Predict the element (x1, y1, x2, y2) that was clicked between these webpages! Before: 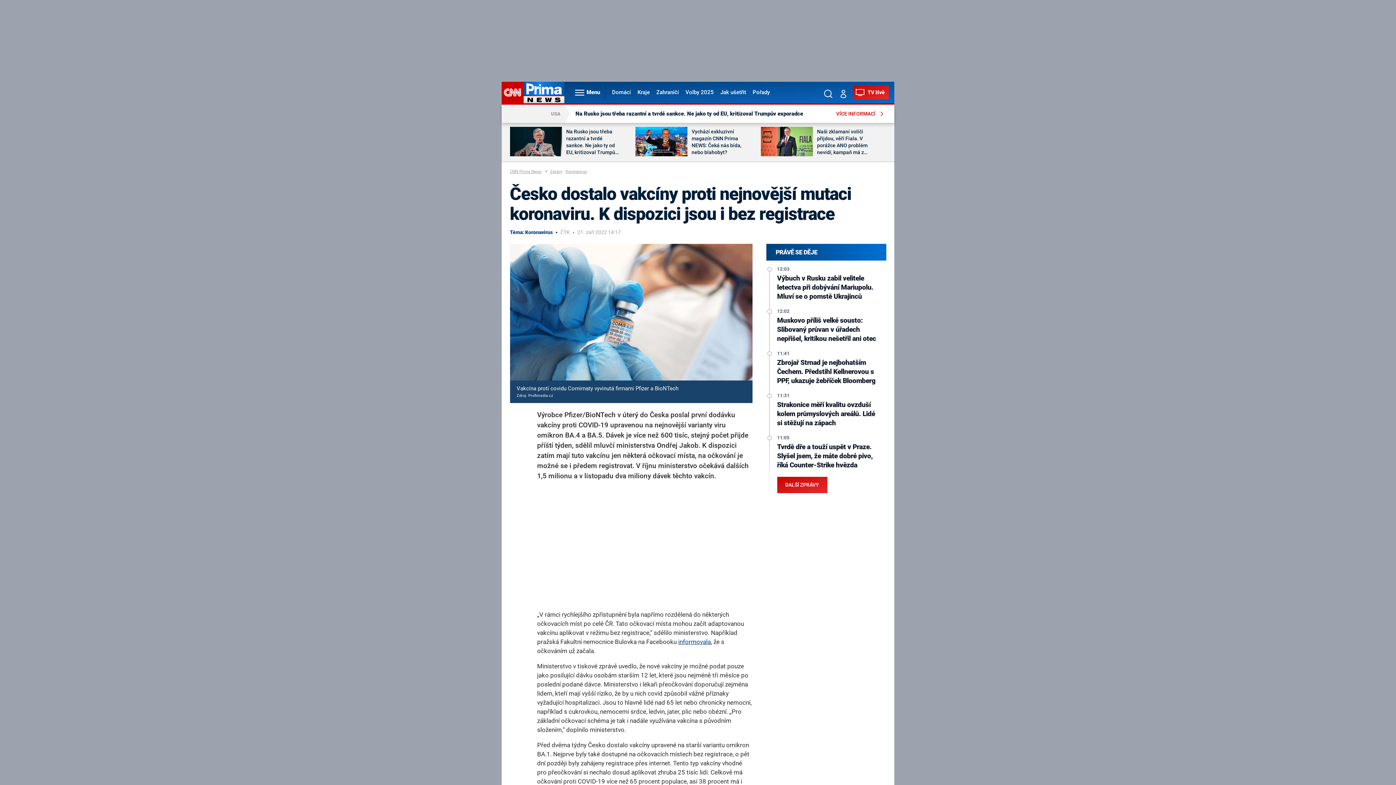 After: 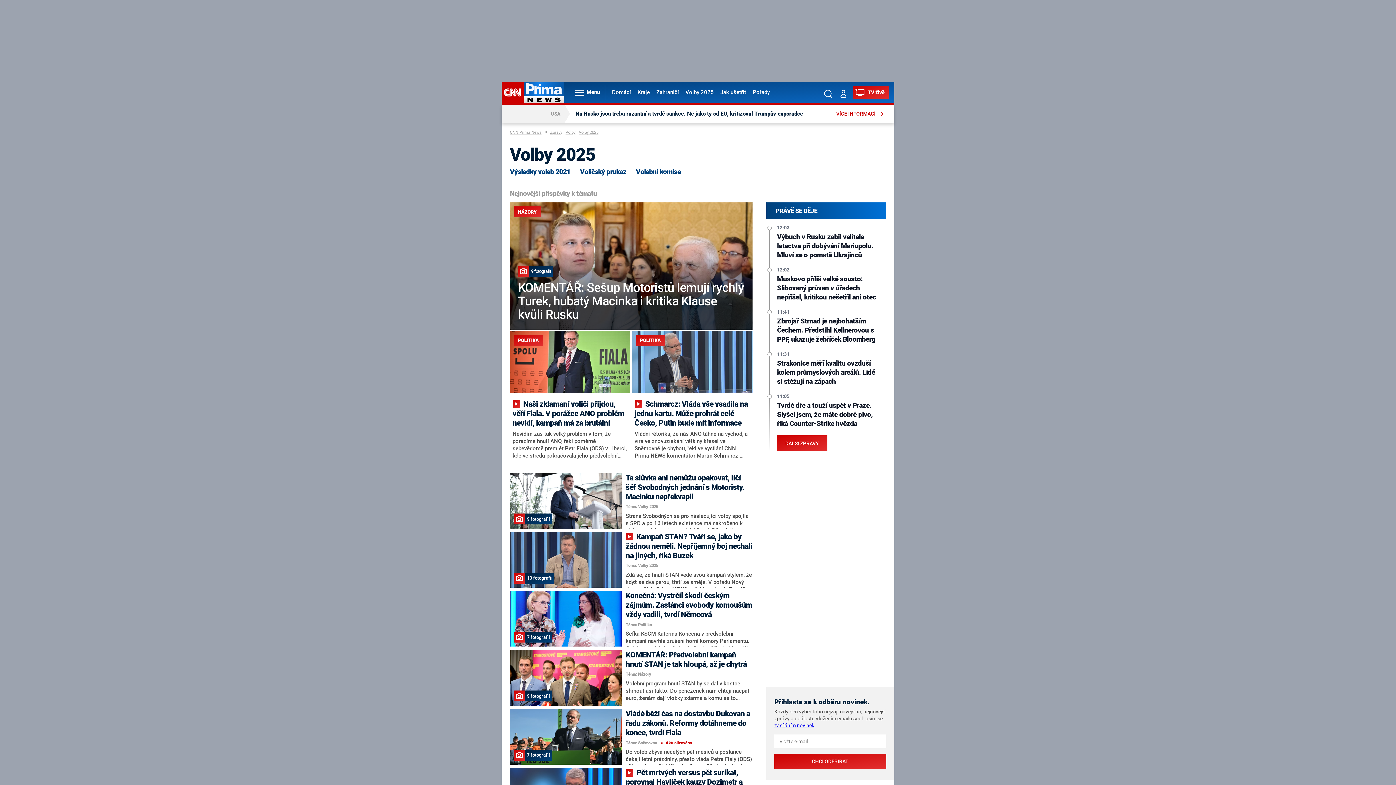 Action: bbox: (682, 81, 716, 103) label: Volby 2025